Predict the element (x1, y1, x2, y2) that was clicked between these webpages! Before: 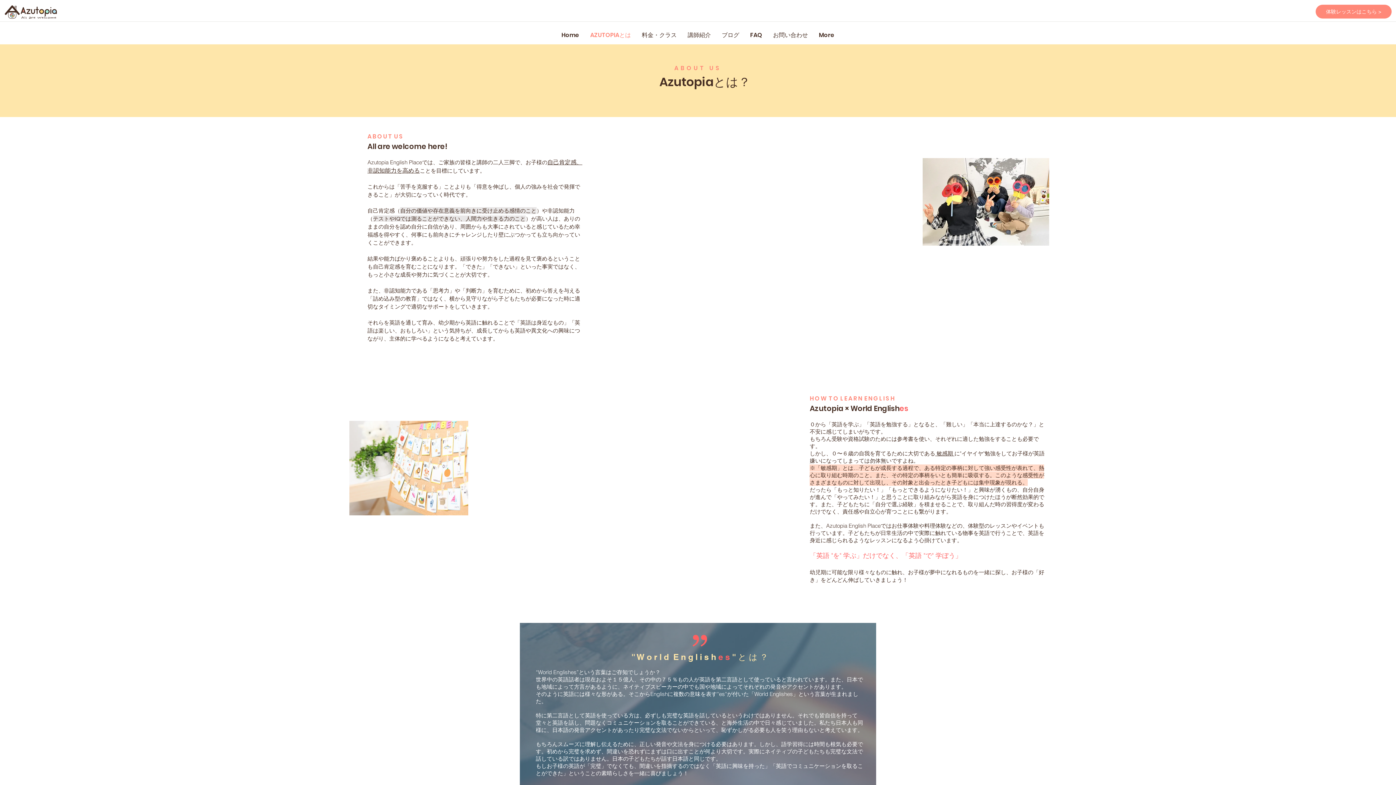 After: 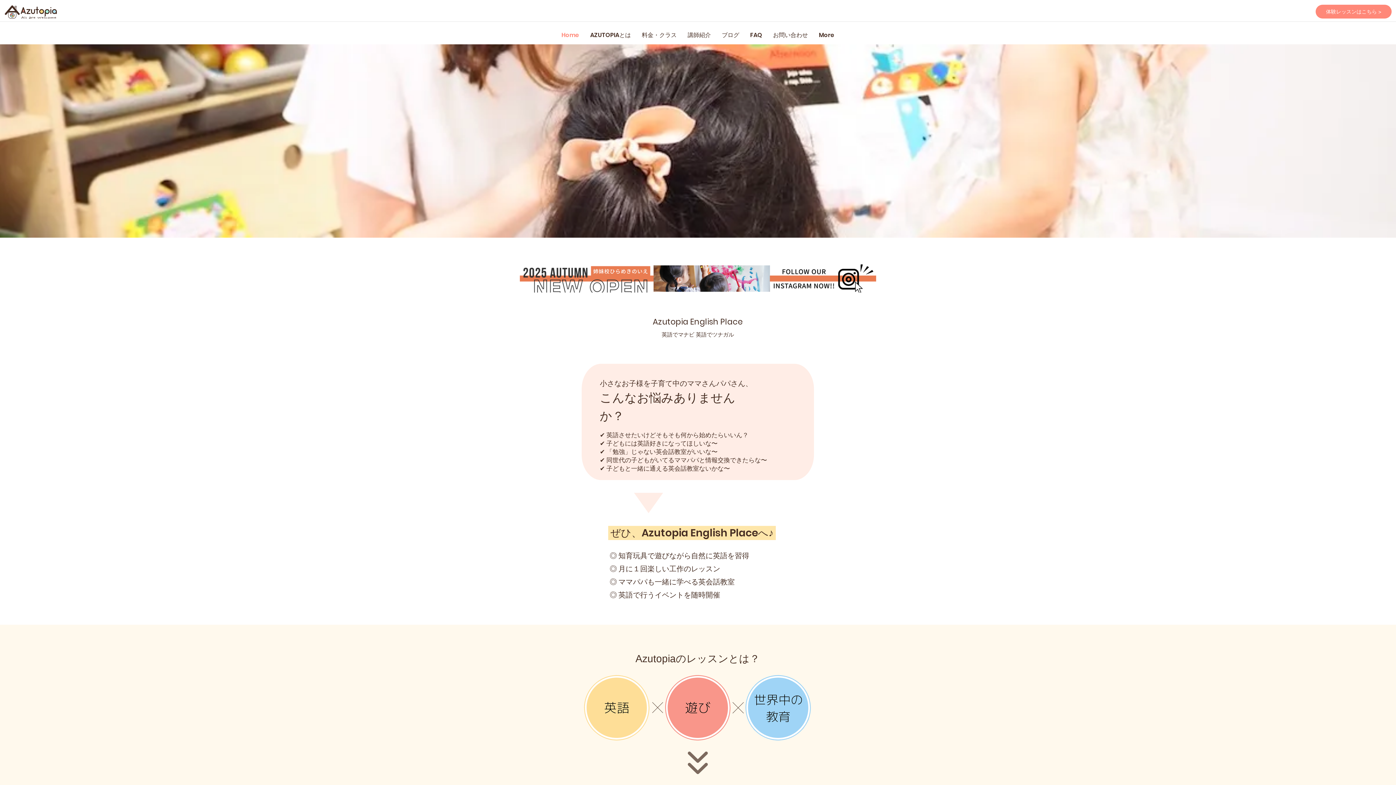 Action: bbox: (556, 26, 584, 44) label: Home